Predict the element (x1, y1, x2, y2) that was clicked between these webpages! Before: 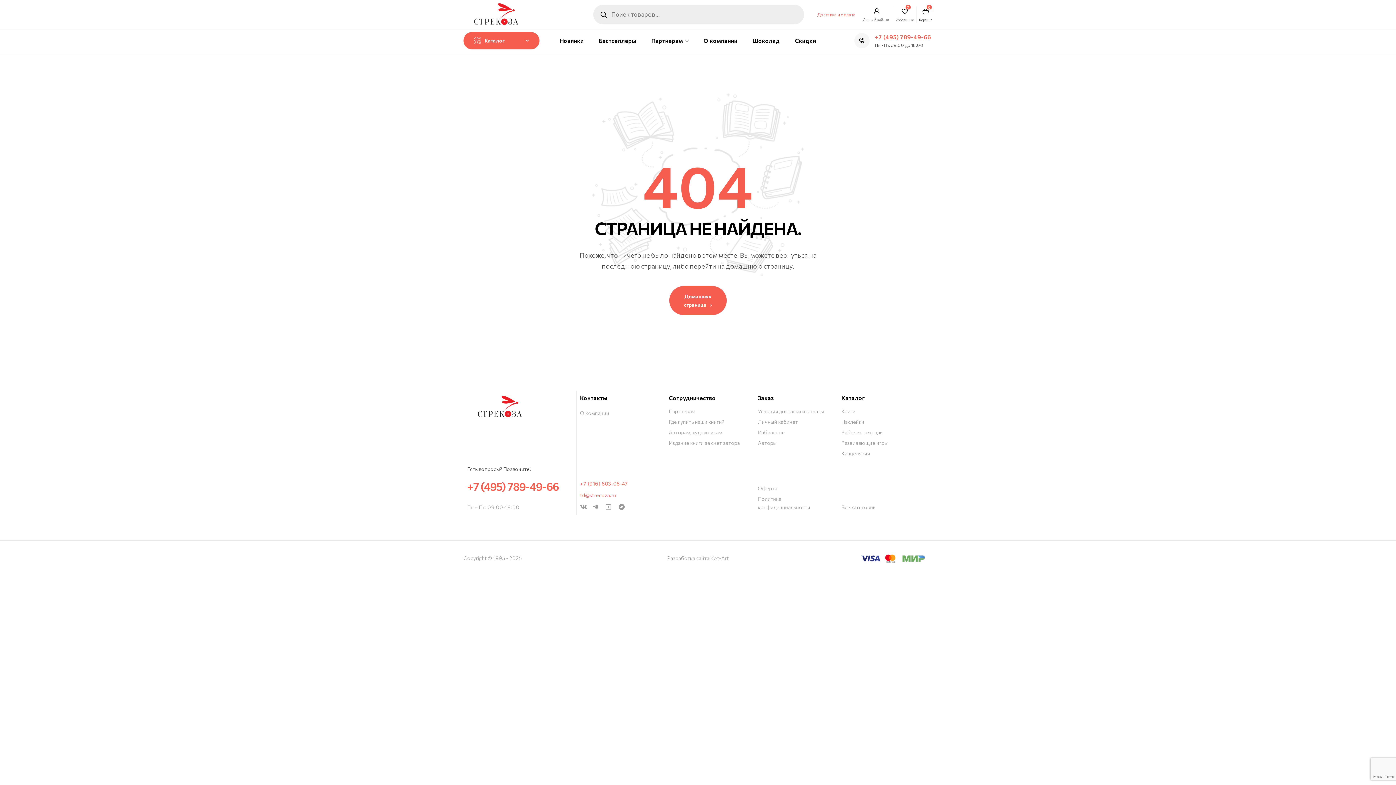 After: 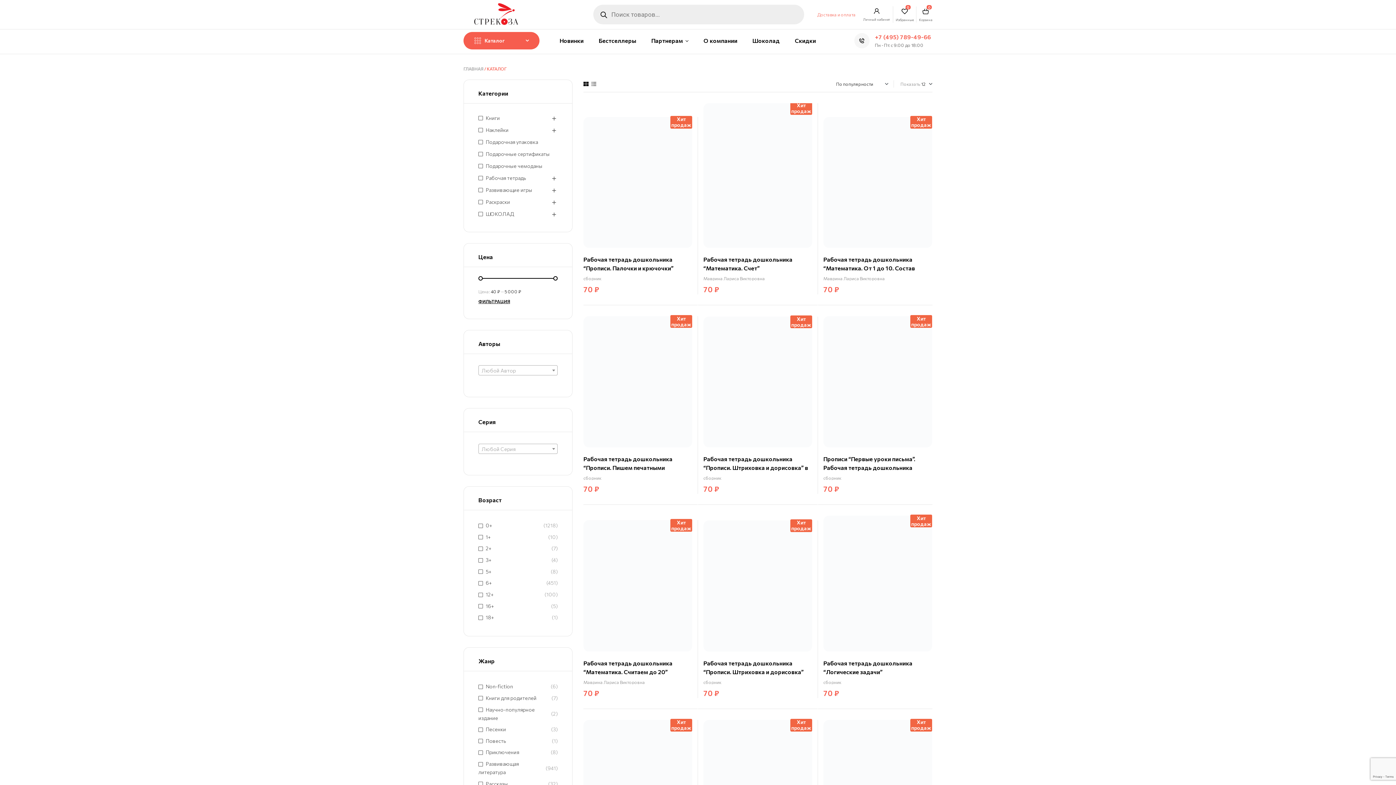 Action: label: Все категории bbox: (841, 503, 923, 511)